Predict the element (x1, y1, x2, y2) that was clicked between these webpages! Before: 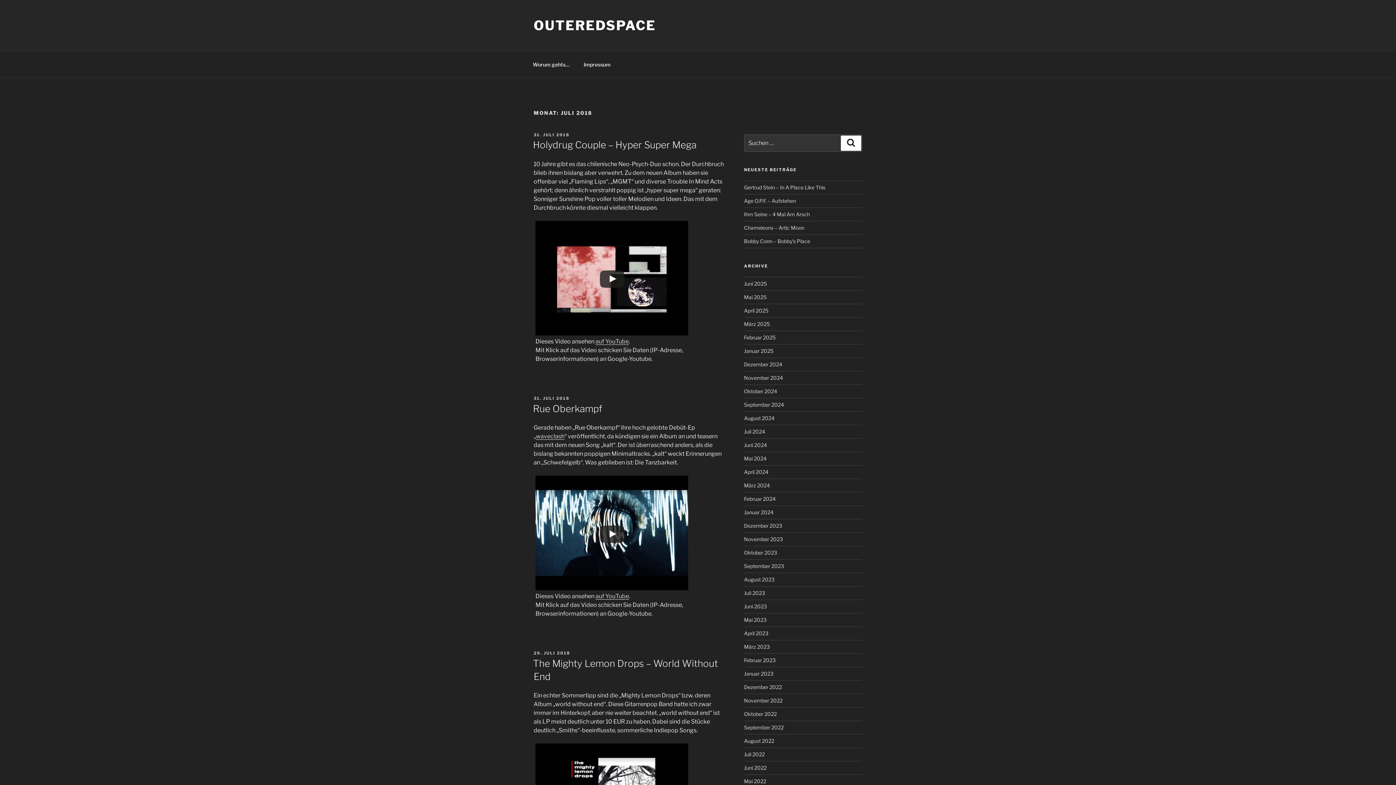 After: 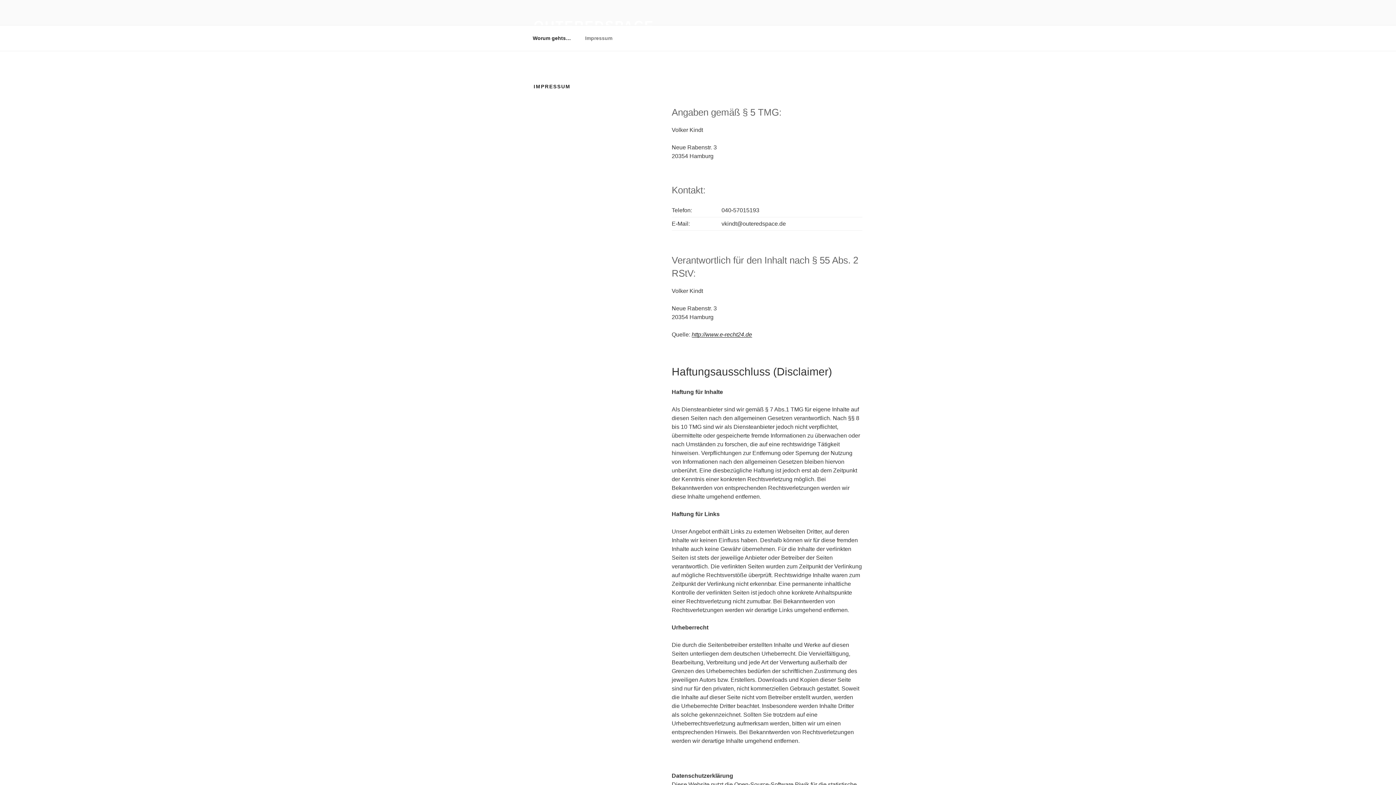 Action: label: Impressum bbox: (577, 55, 617, 73)